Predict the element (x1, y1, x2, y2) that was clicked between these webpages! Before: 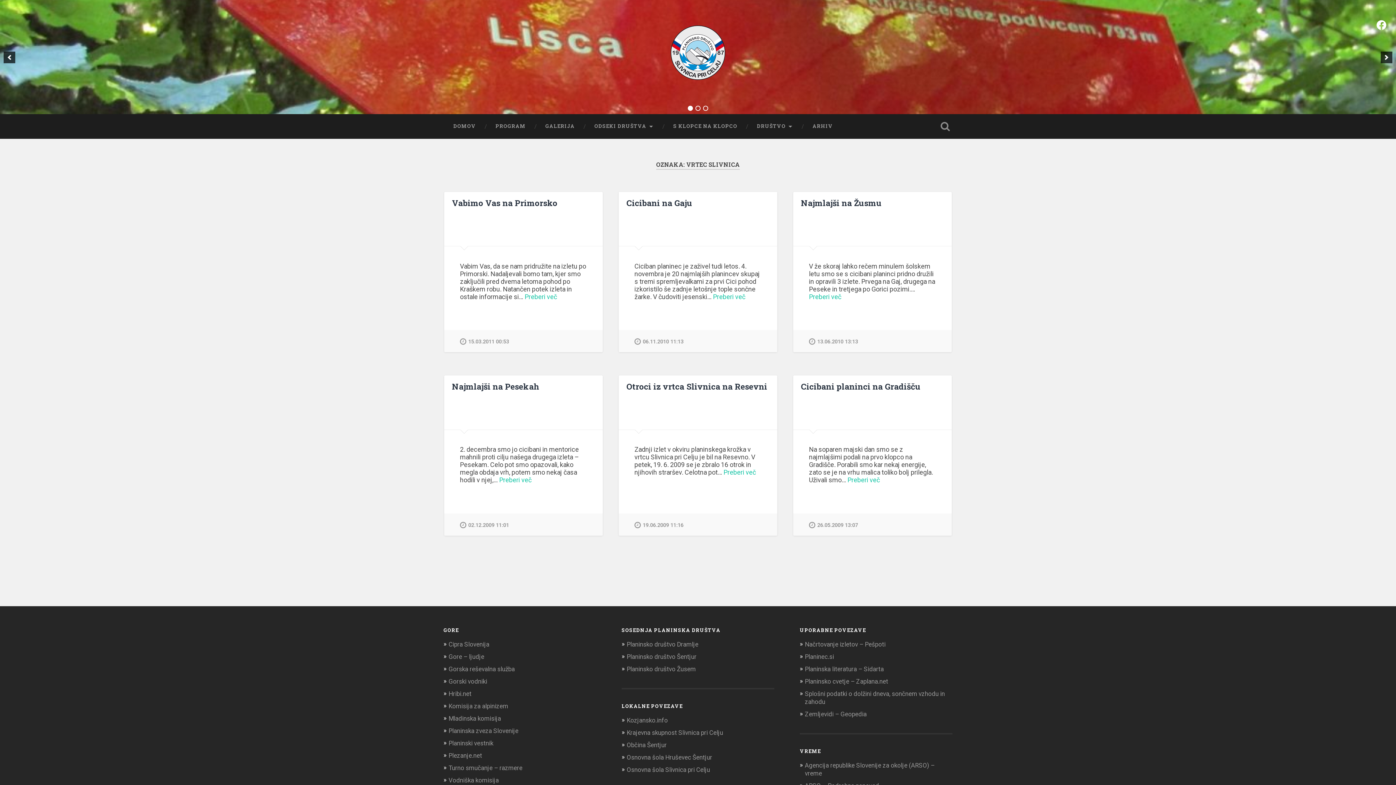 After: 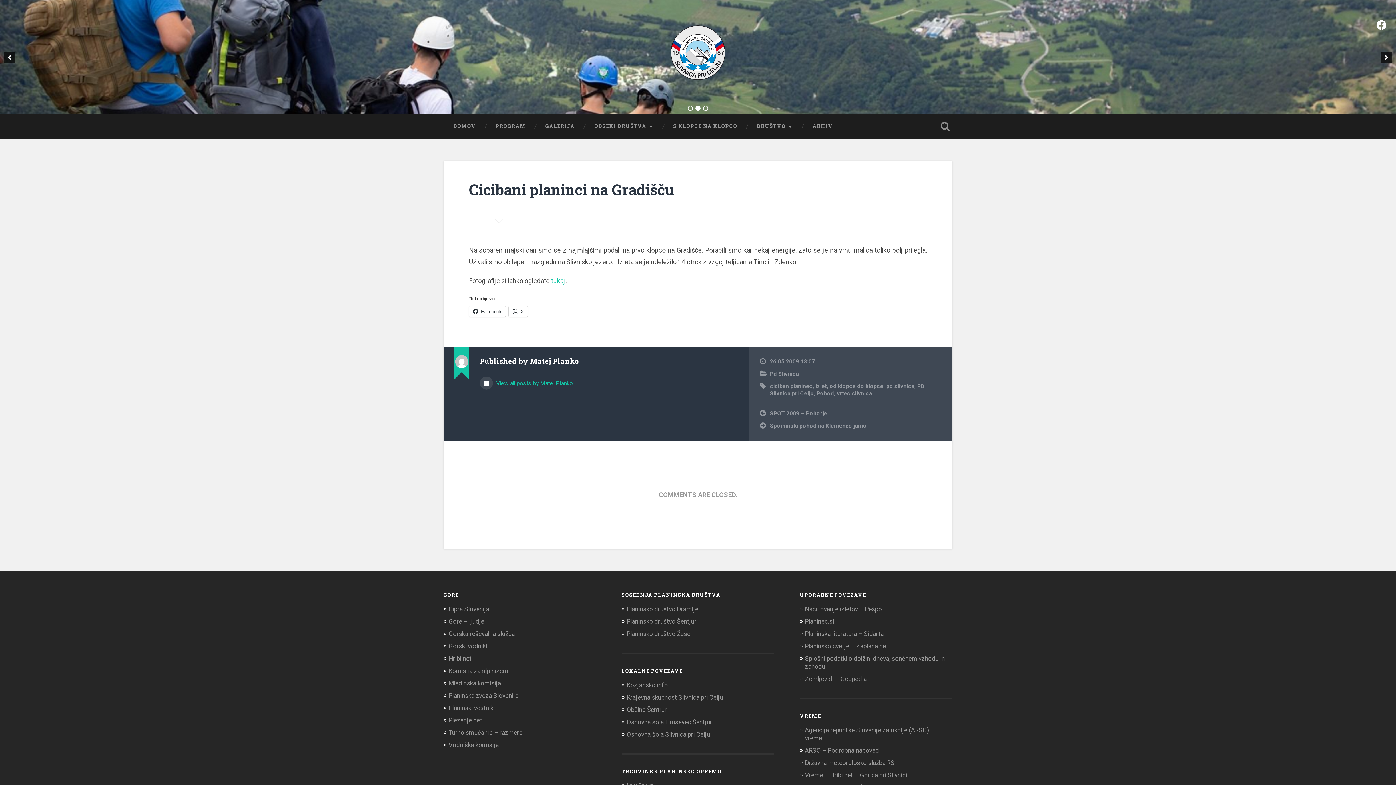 Action: bbox: (847, 476, 880, 484) label: Preberi več